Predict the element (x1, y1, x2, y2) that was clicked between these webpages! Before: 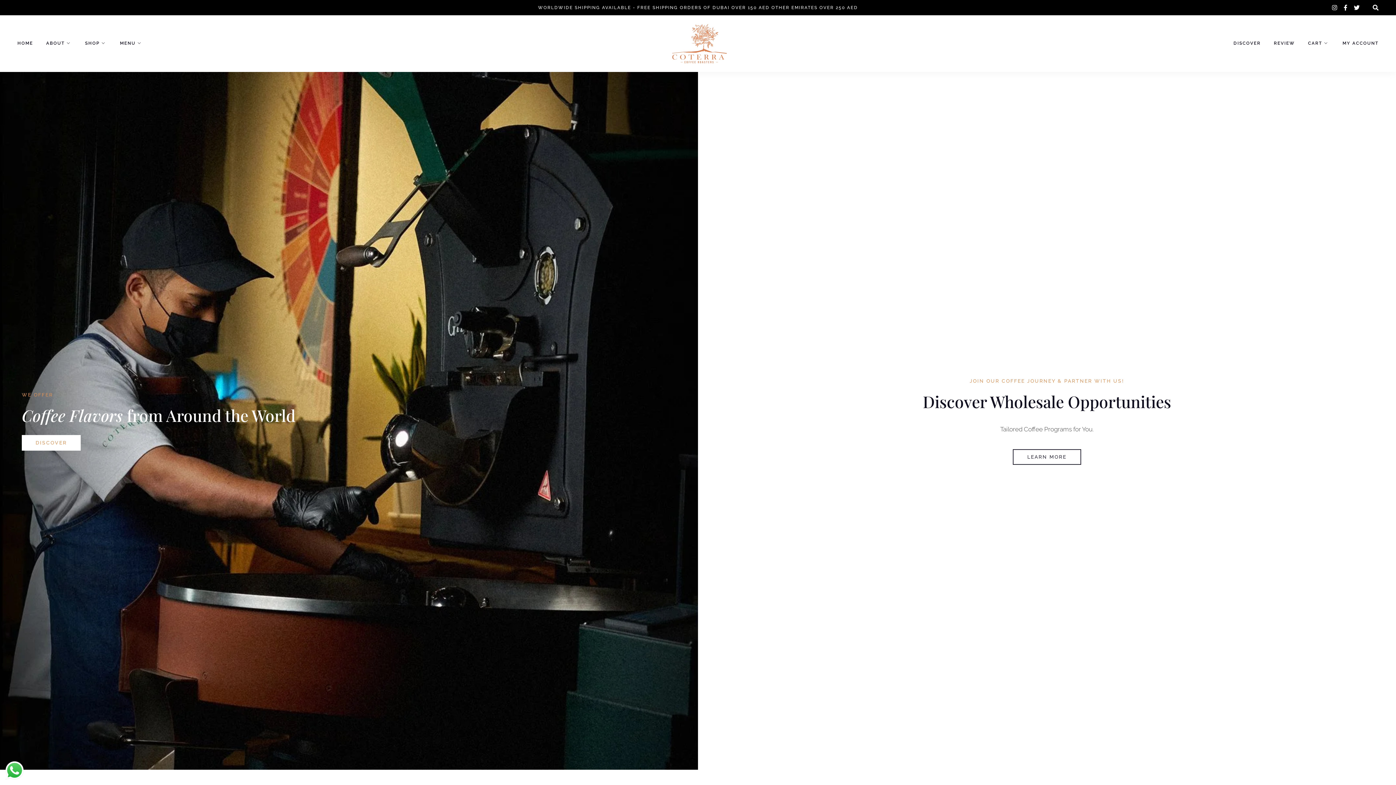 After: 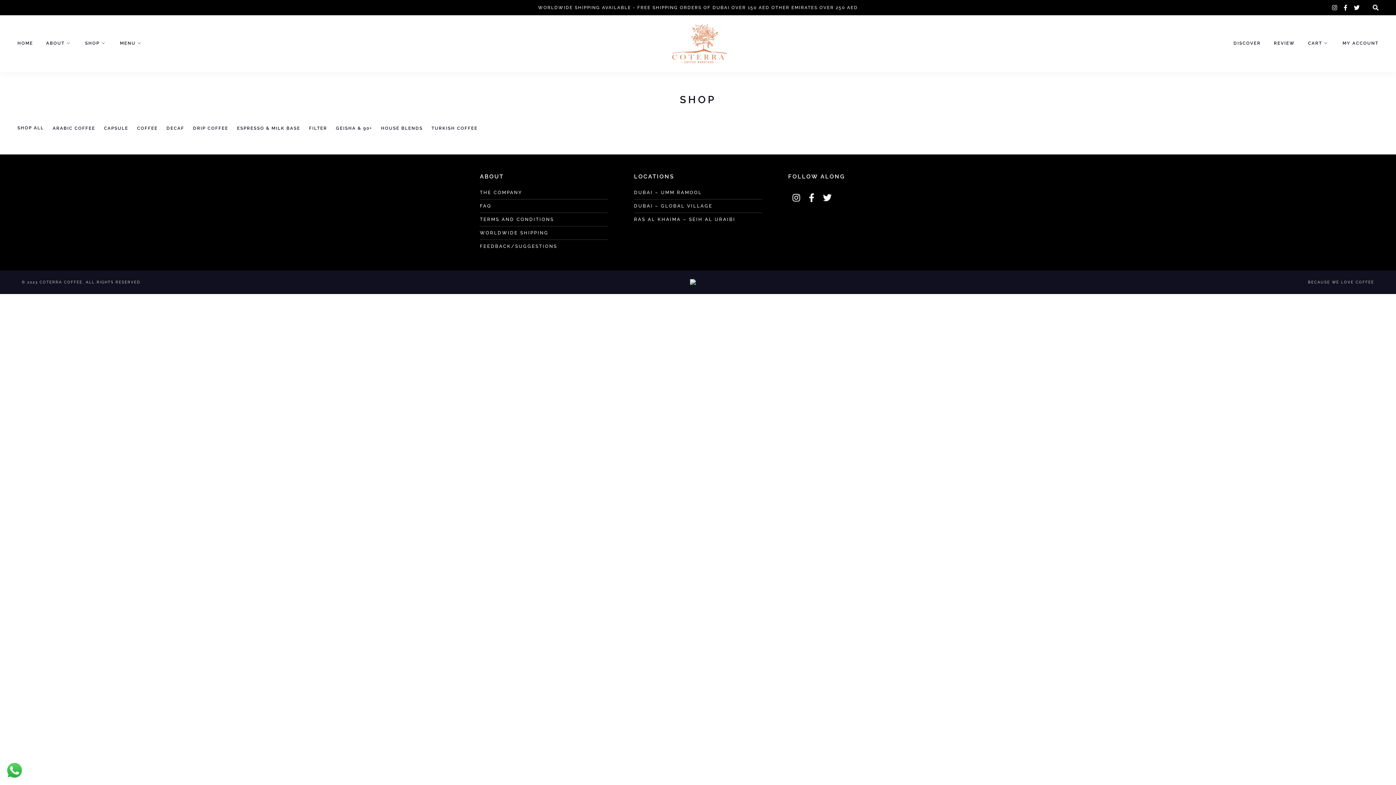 Action: label: DISCOVER bbox: (21, 435, 80, 451)